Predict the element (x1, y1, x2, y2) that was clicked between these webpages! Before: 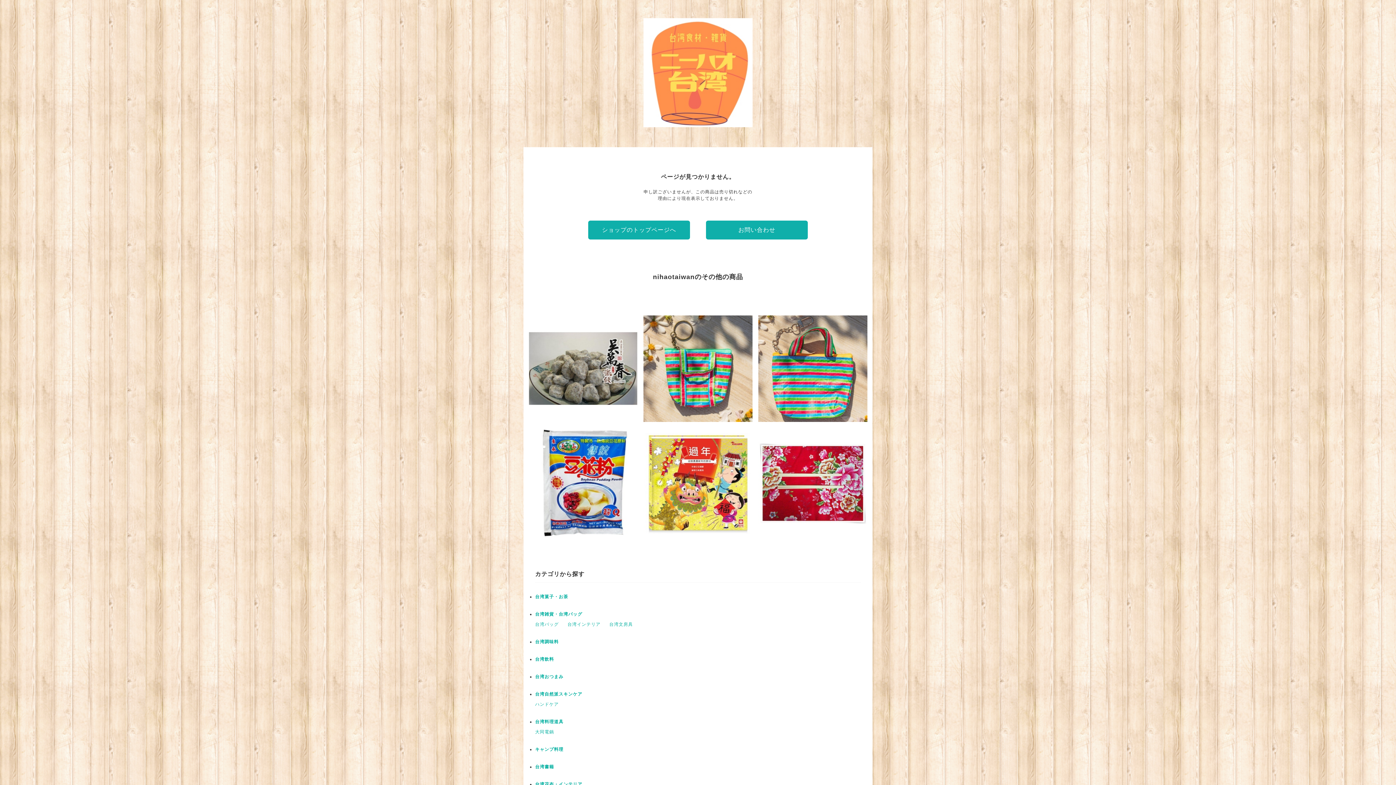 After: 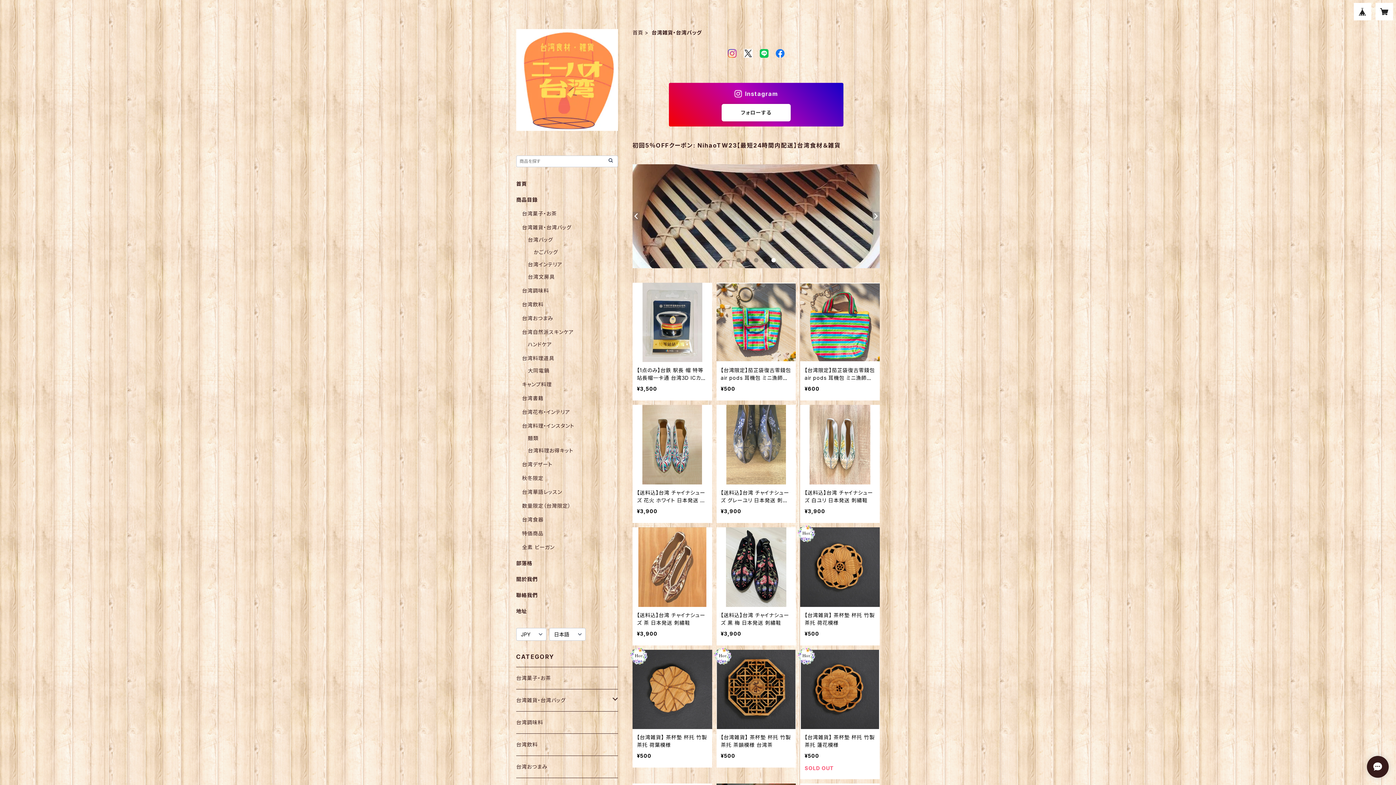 Action: label: 台湾雑貨・台湾バッグ bbox: (535, 612, 582, 617)